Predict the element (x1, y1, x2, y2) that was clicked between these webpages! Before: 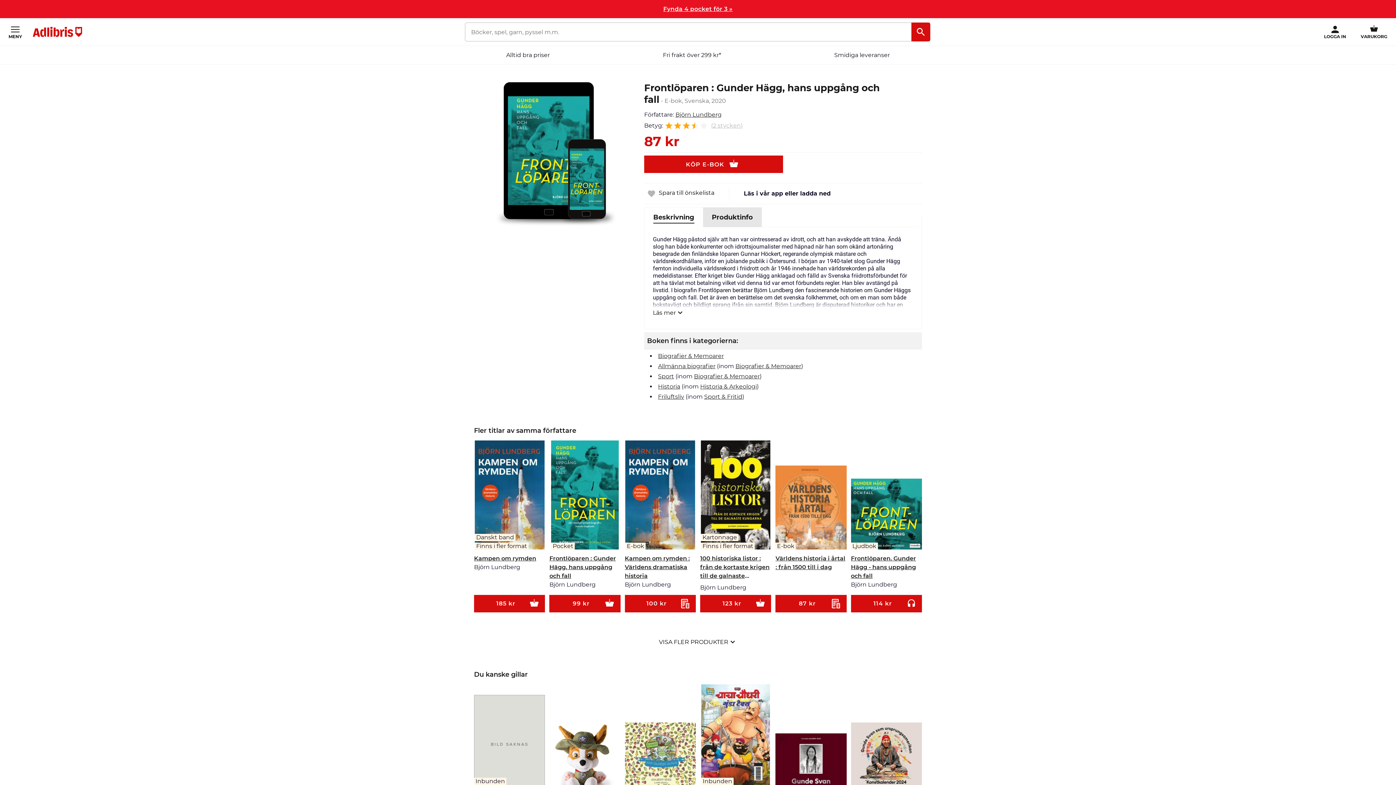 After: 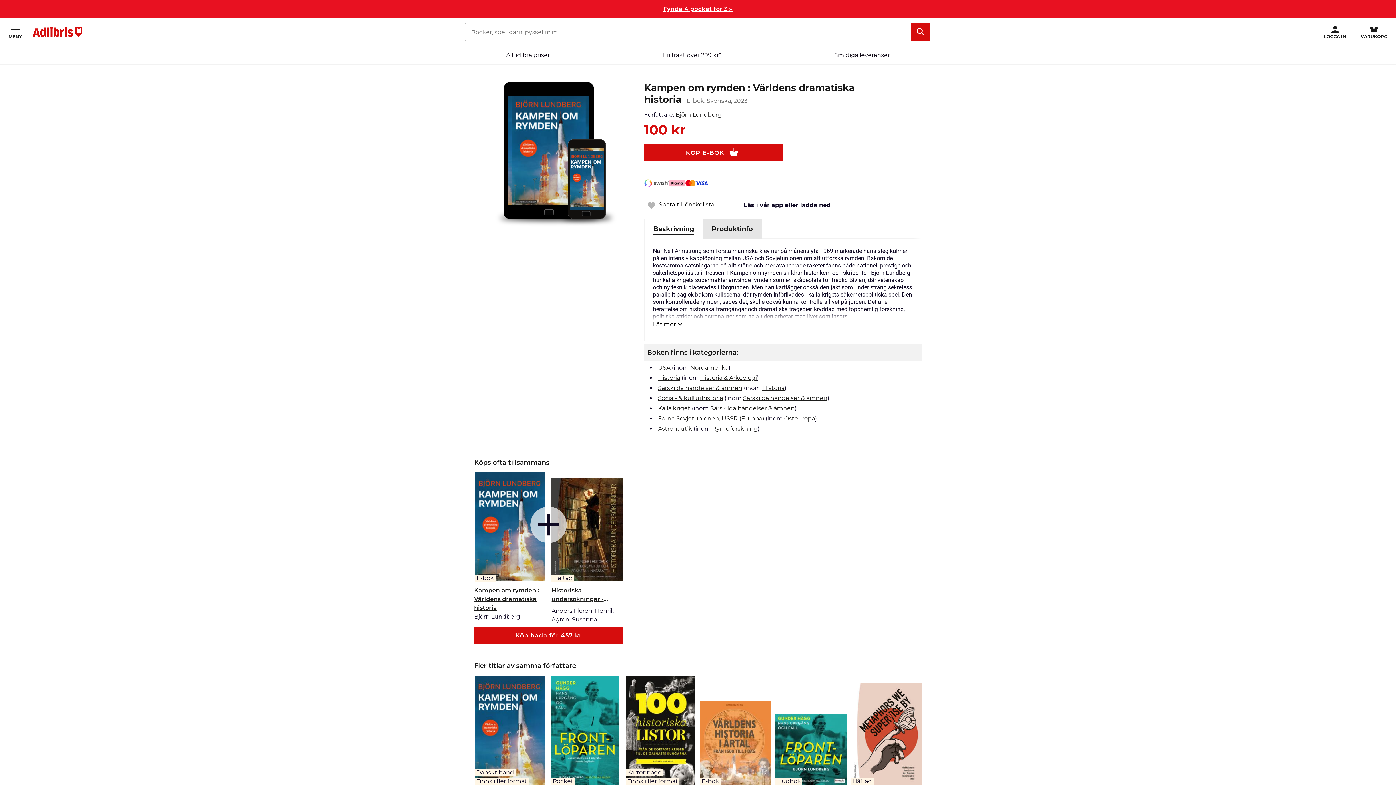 Action: bbox: (624, 440, 695, 554) label: E-bok